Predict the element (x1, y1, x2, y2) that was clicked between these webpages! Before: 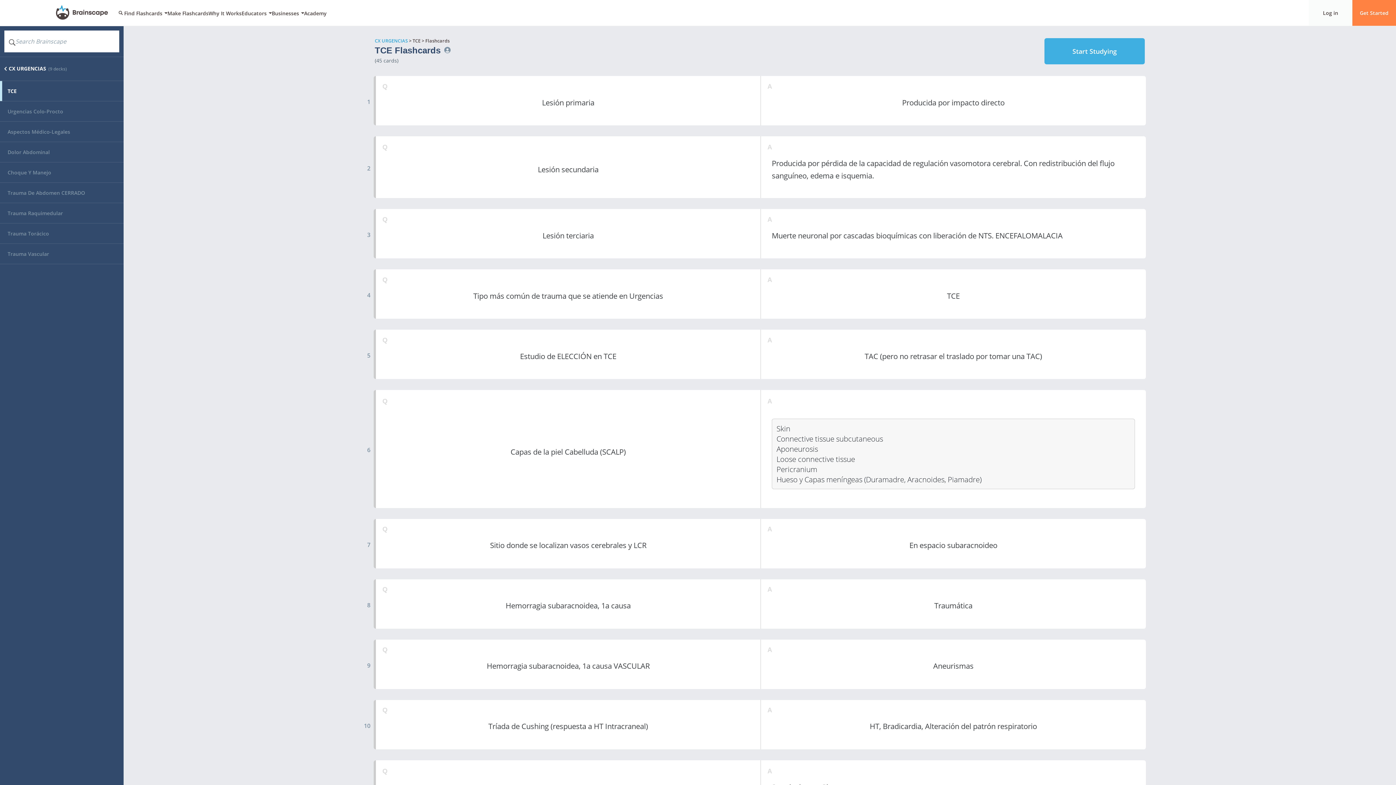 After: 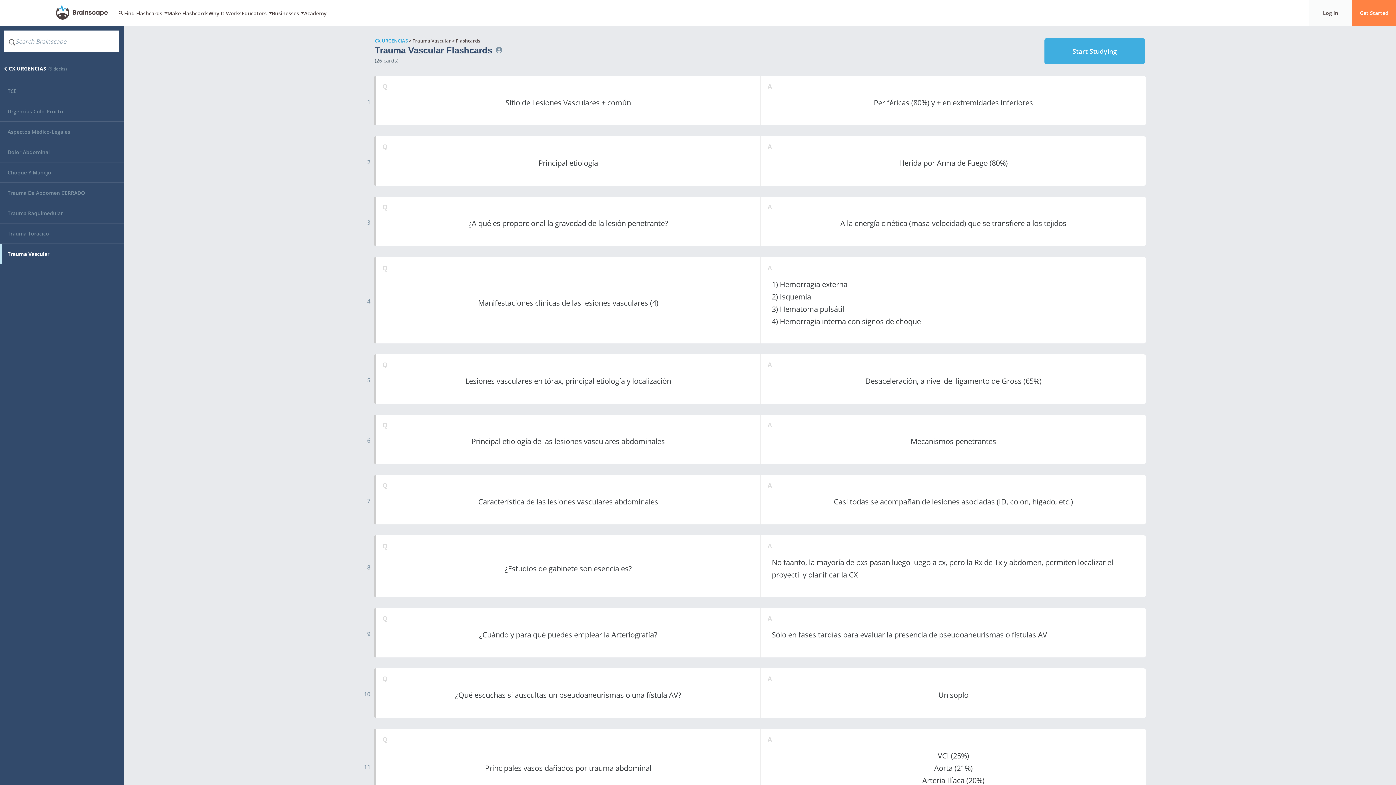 Action: label: Trauma Vascular bbox: (0, 244, 123, 264)